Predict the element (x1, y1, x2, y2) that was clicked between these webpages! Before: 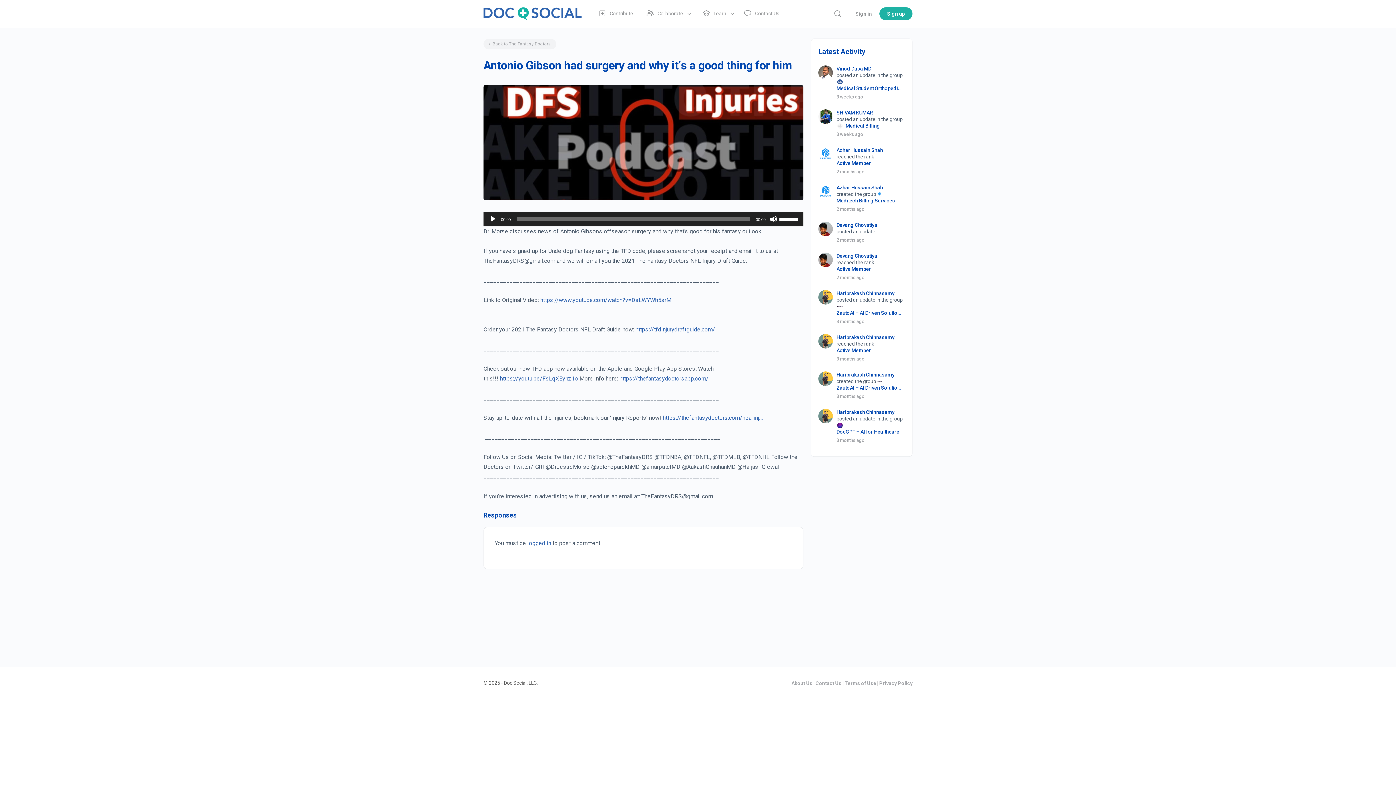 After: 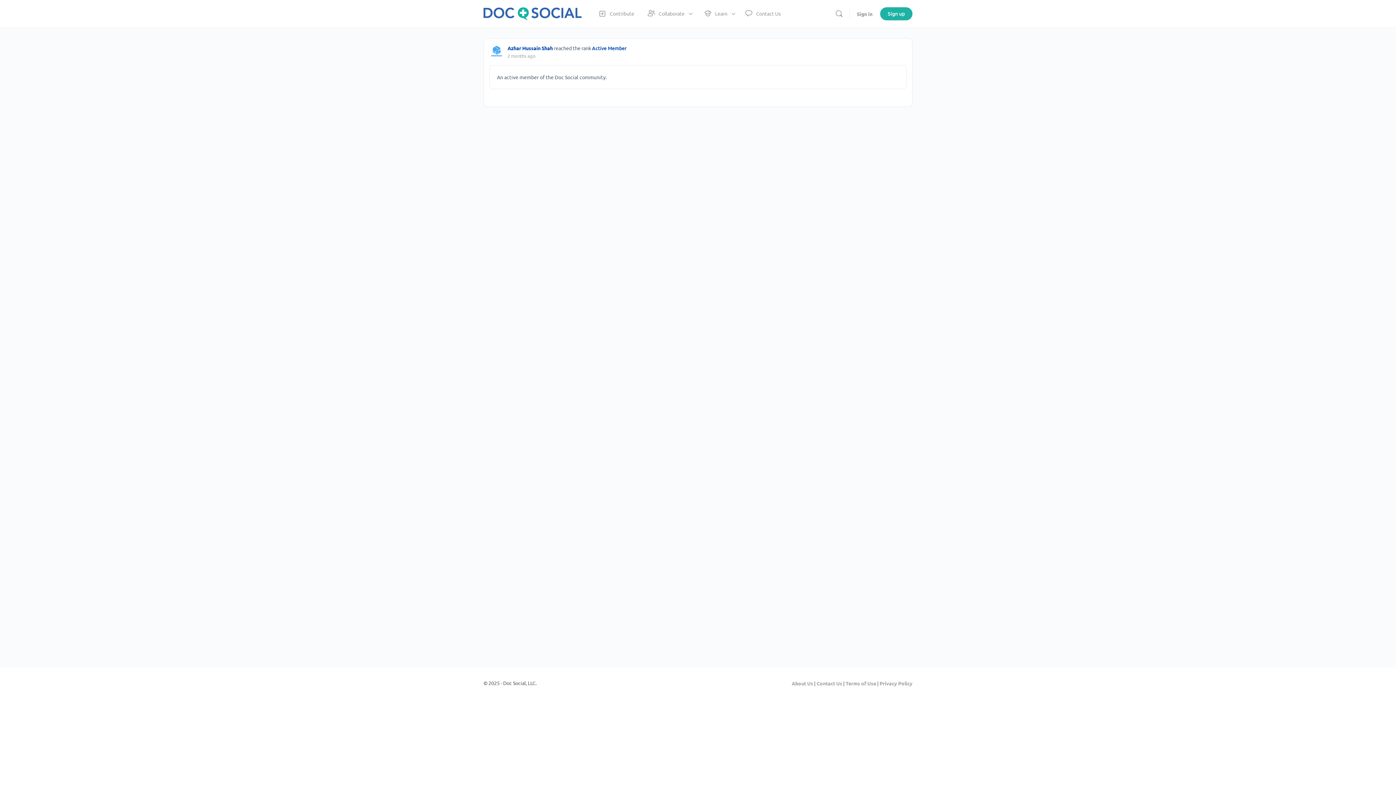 Action: label: 2 months ago bbox: (836, 168, 905, 175)